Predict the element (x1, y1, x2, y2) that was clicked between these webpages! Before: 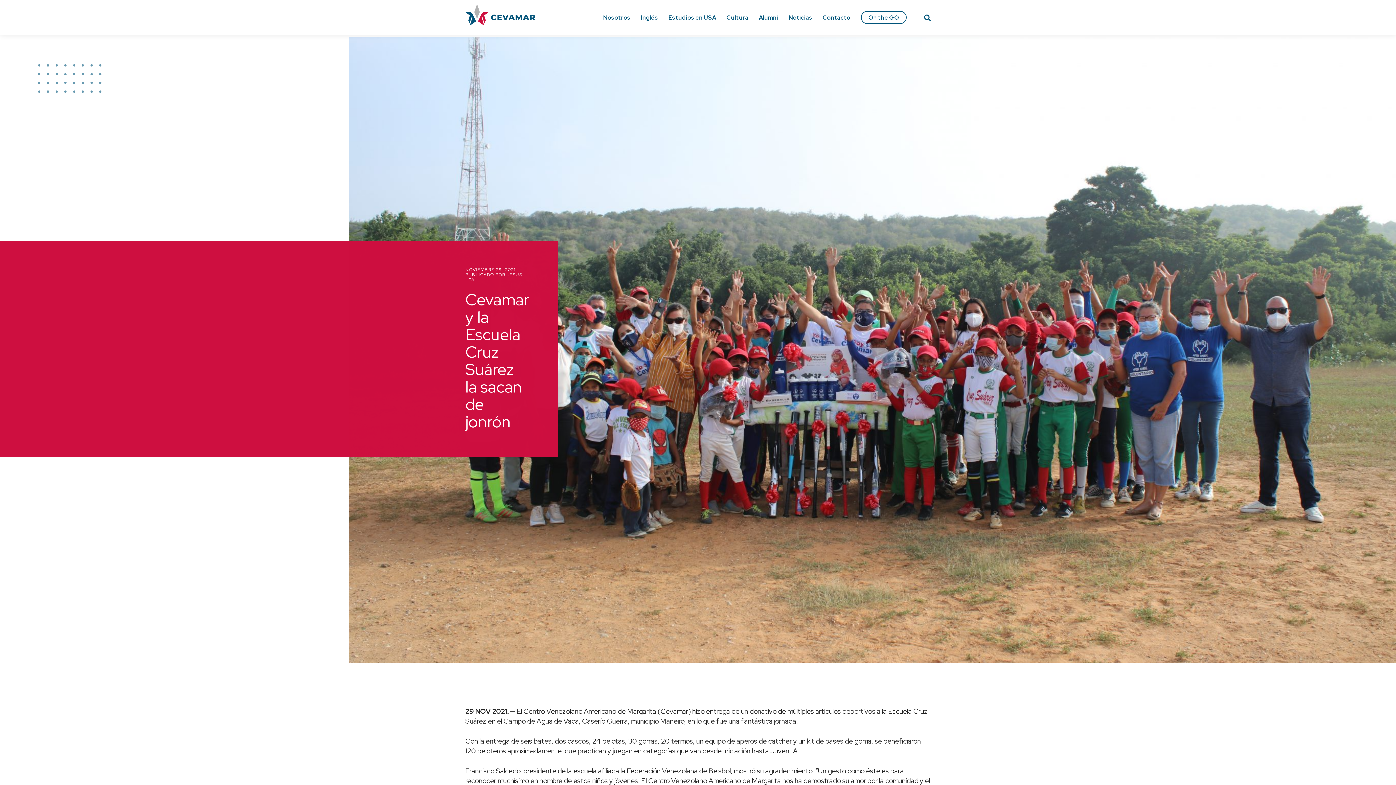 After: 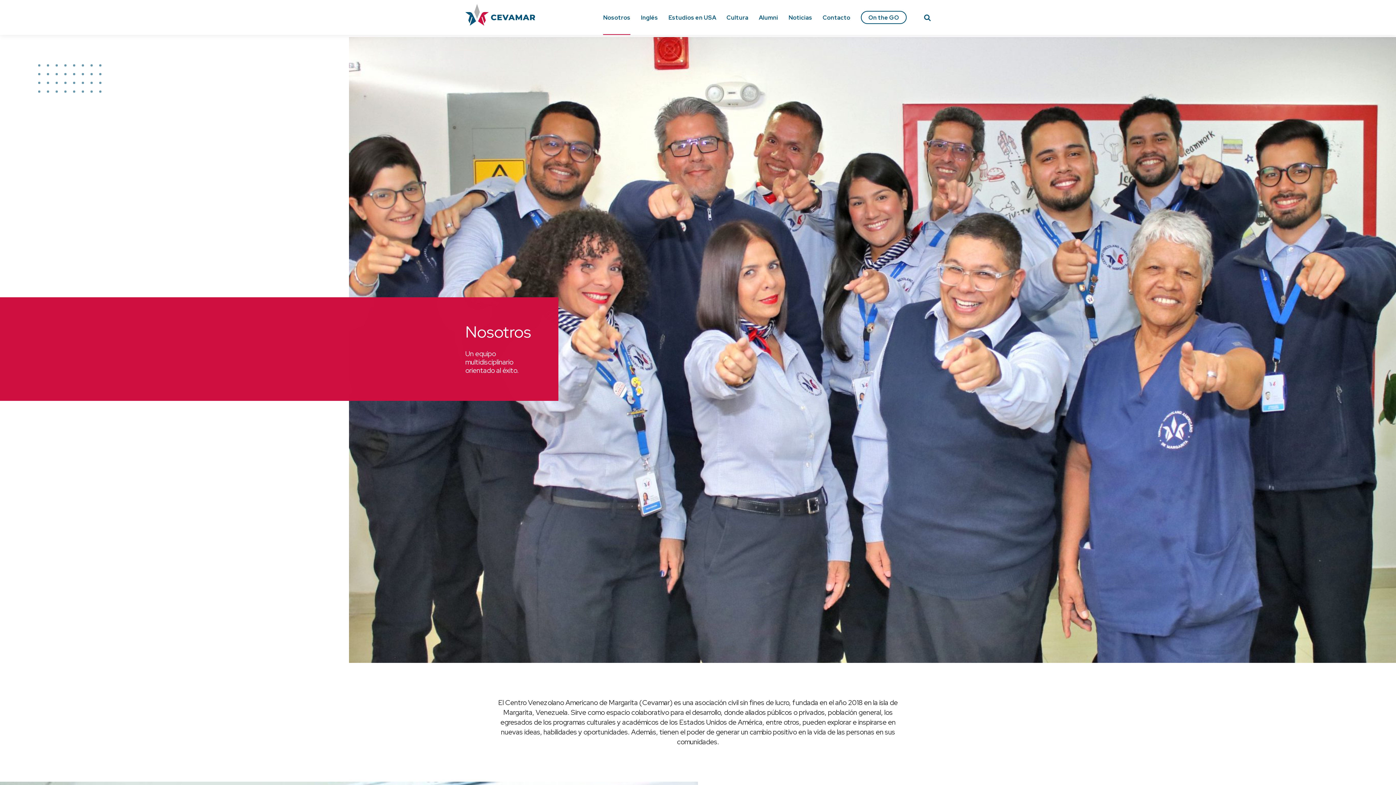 Action: bbox: (603, 0, 630, 34) label: Nosotros